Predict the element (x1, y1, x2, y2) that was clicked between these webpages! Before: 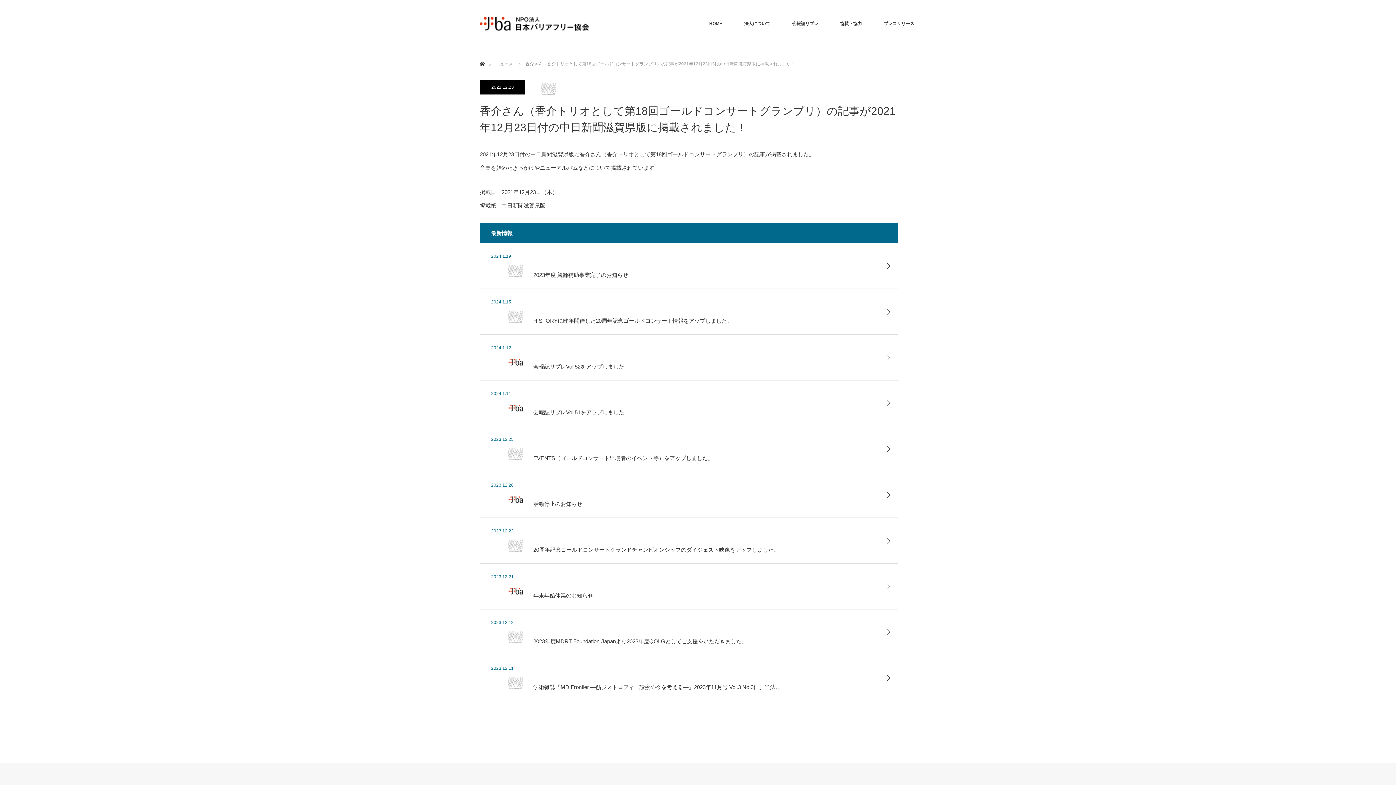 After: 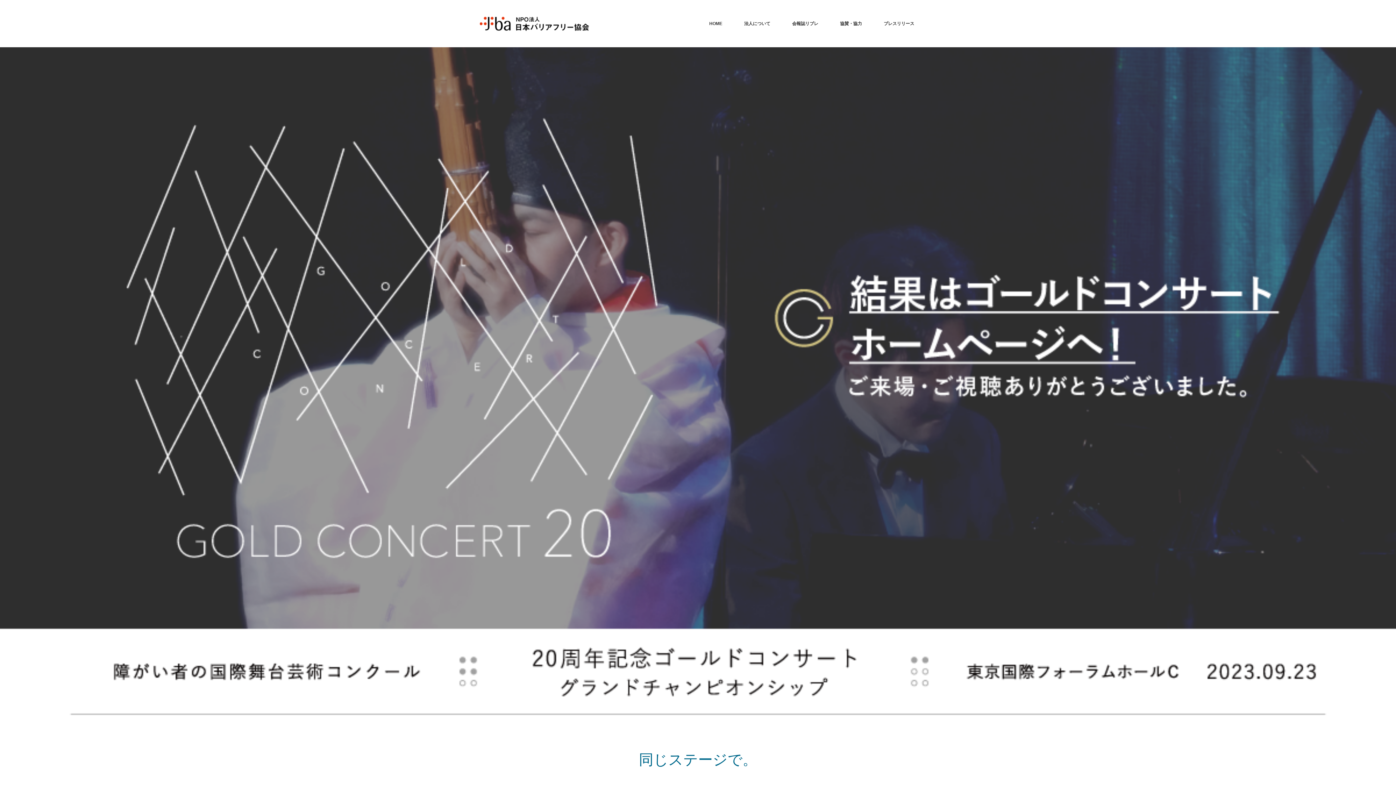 Action: bbox: (698, 0, 733, 47) label: HOME